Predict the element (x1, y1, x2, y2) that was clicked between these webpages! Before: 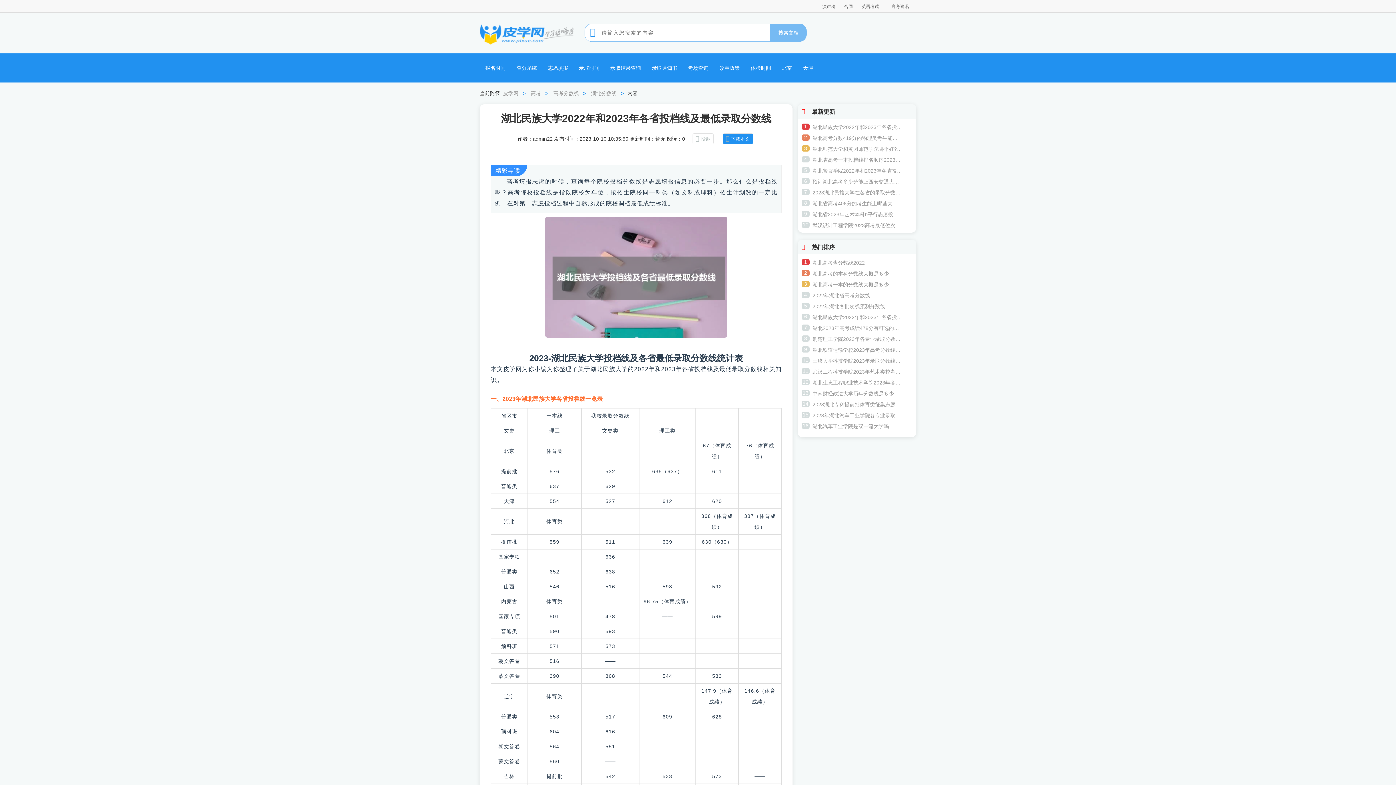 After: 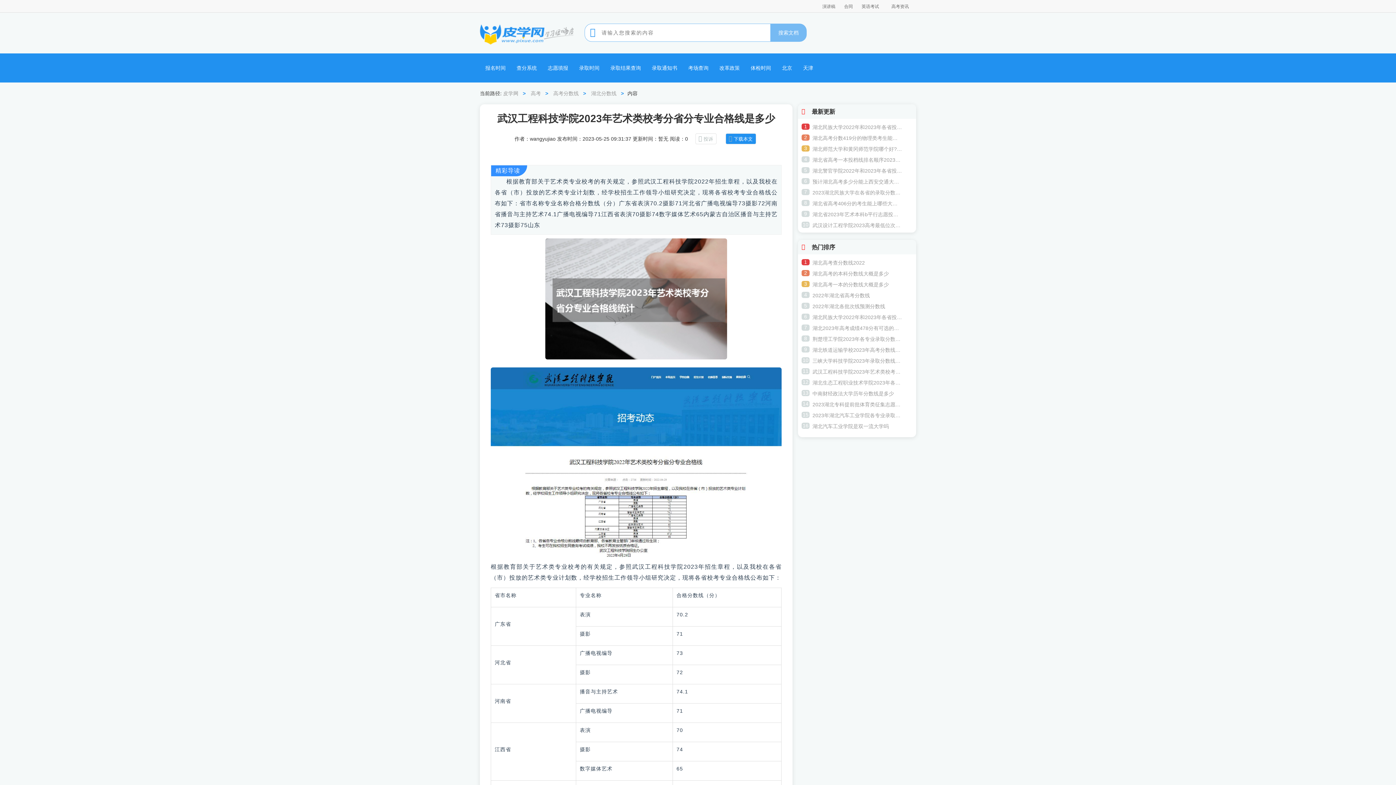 Action: bbox: (801, 368, 902, 375) label: 武汉工程科技学院2023年艺术类校考分省分专业合格线是多少